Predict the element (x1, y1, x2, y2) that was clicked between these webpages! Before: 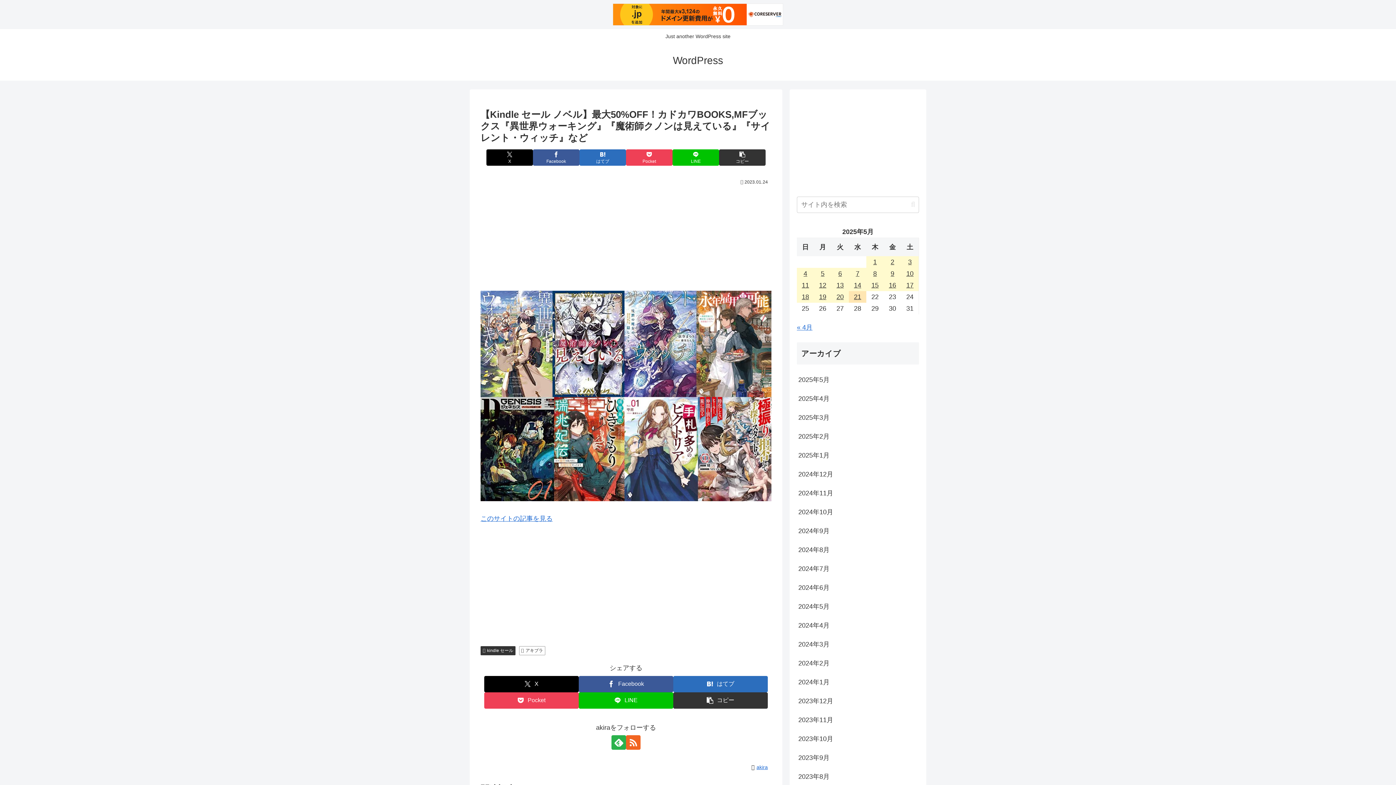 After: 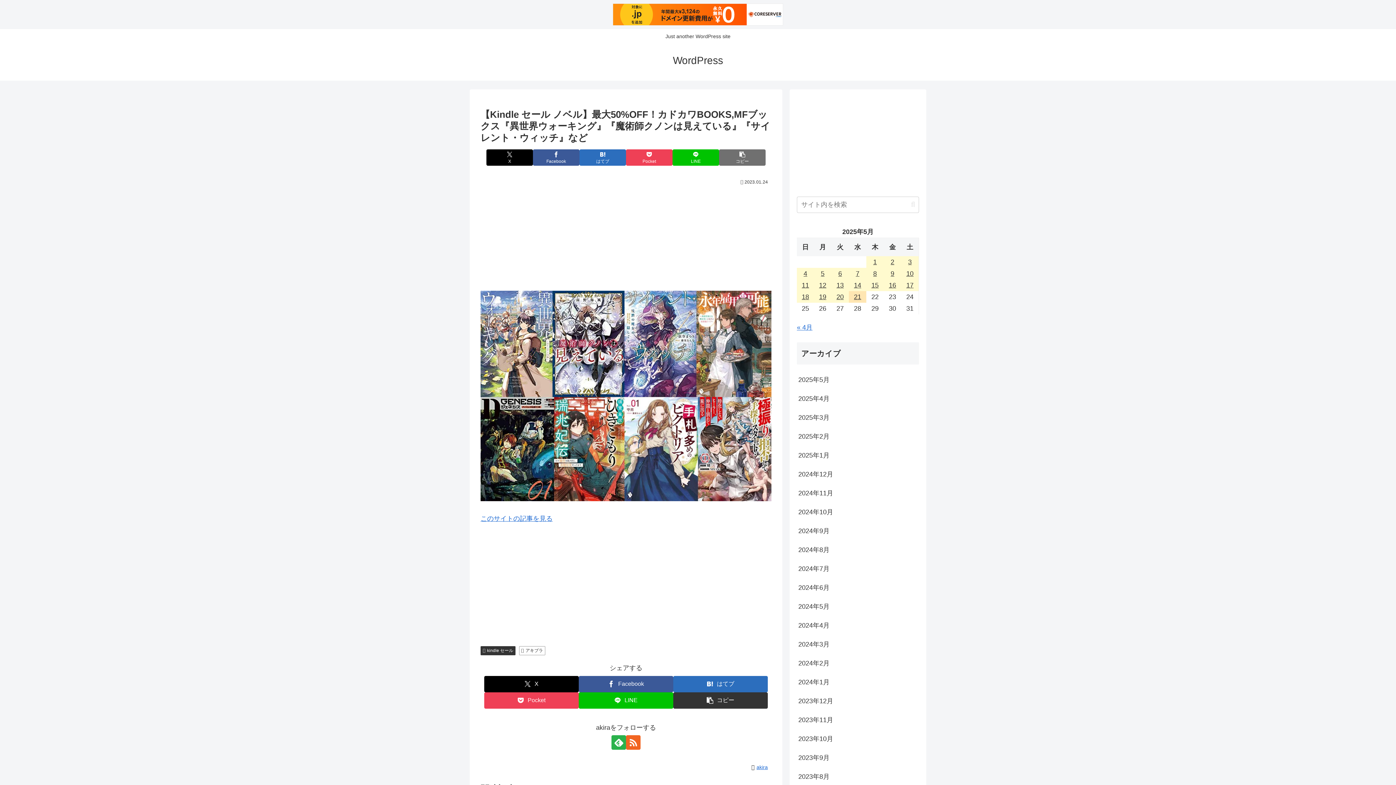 Action: label: タイトルとURLをコピーする bbox: (719, 149, 765, 165)